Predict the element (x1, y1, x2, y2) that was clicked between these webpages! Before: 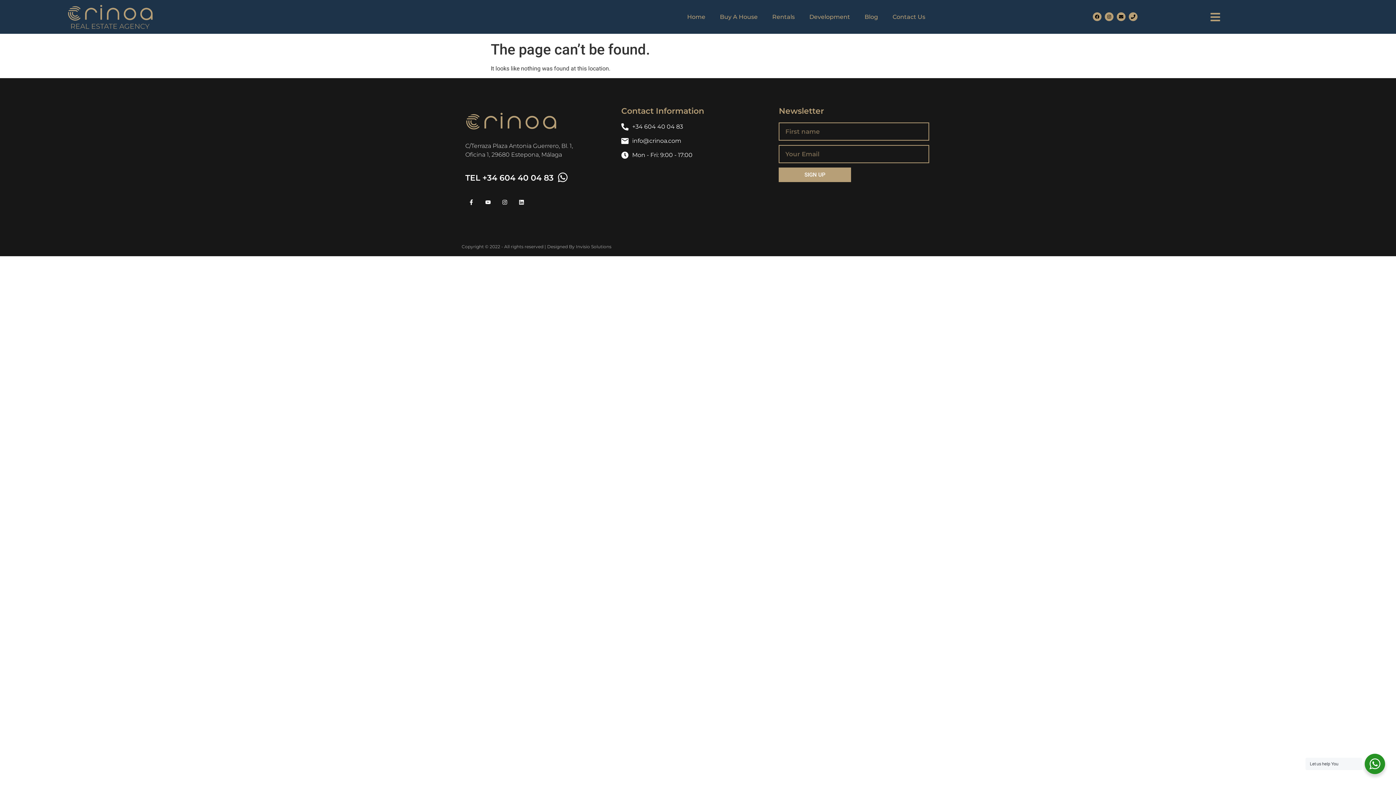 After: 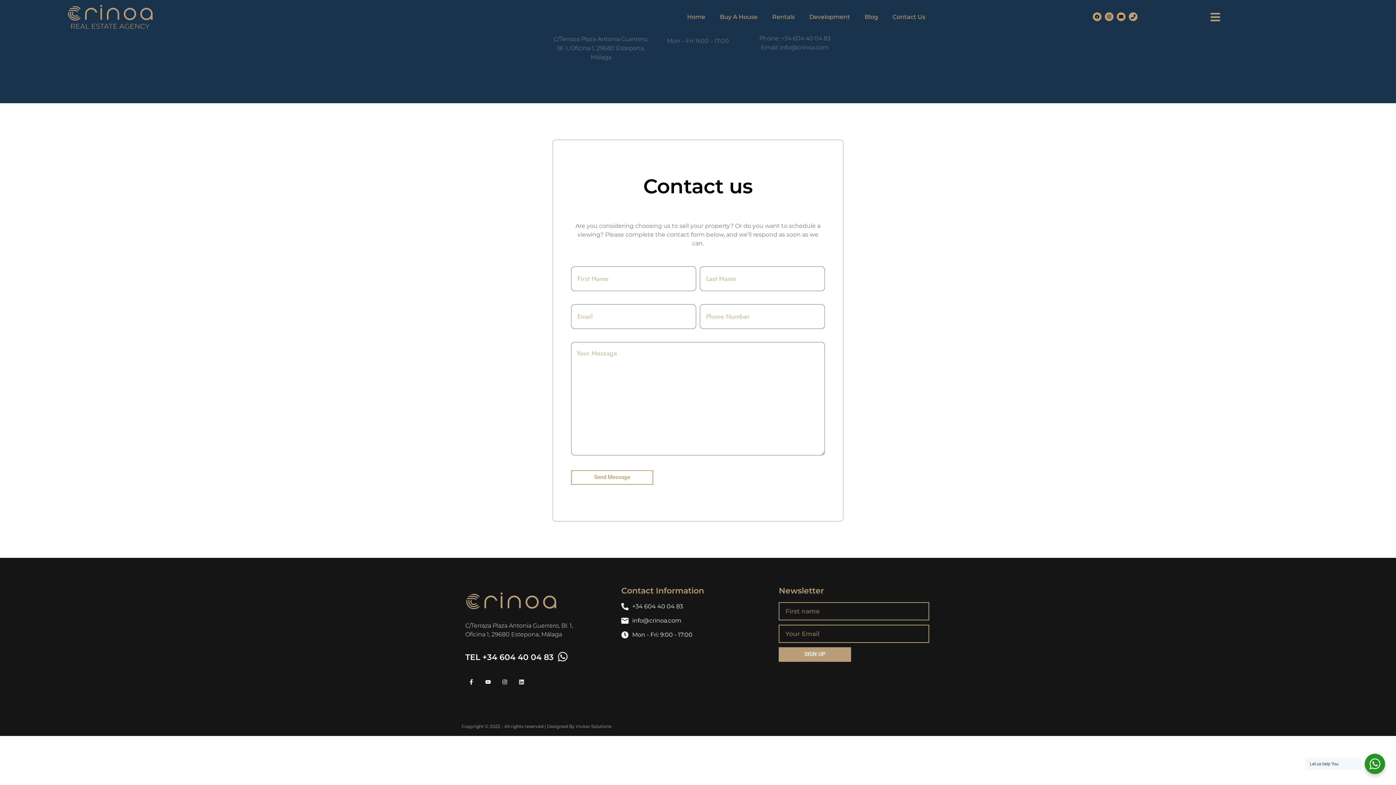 Action: bbox: (885, 8, 932, 25) label: Contact Us